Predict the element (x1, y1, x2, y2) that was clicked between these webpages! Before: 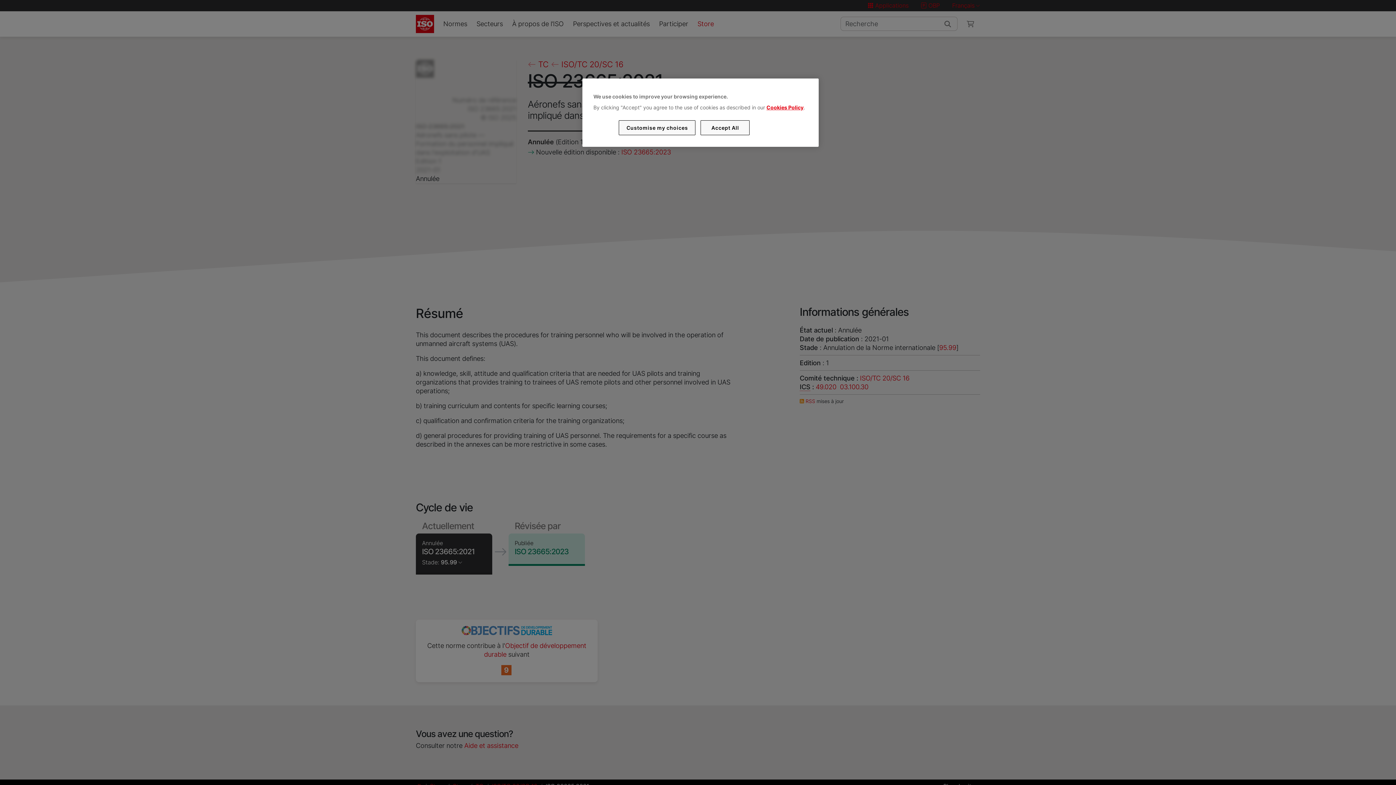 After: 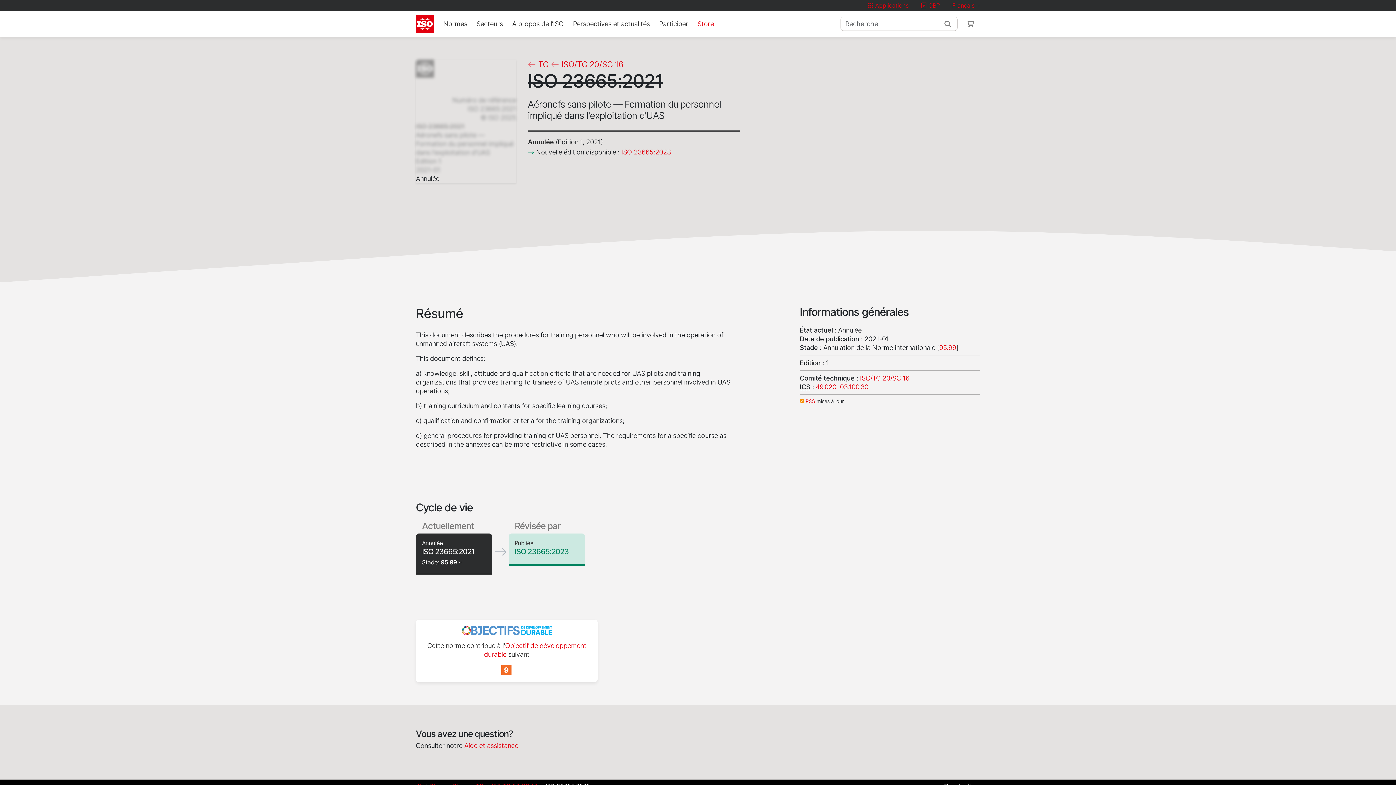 Action: bbox: (700, 120, 749, 135) label: Accept All